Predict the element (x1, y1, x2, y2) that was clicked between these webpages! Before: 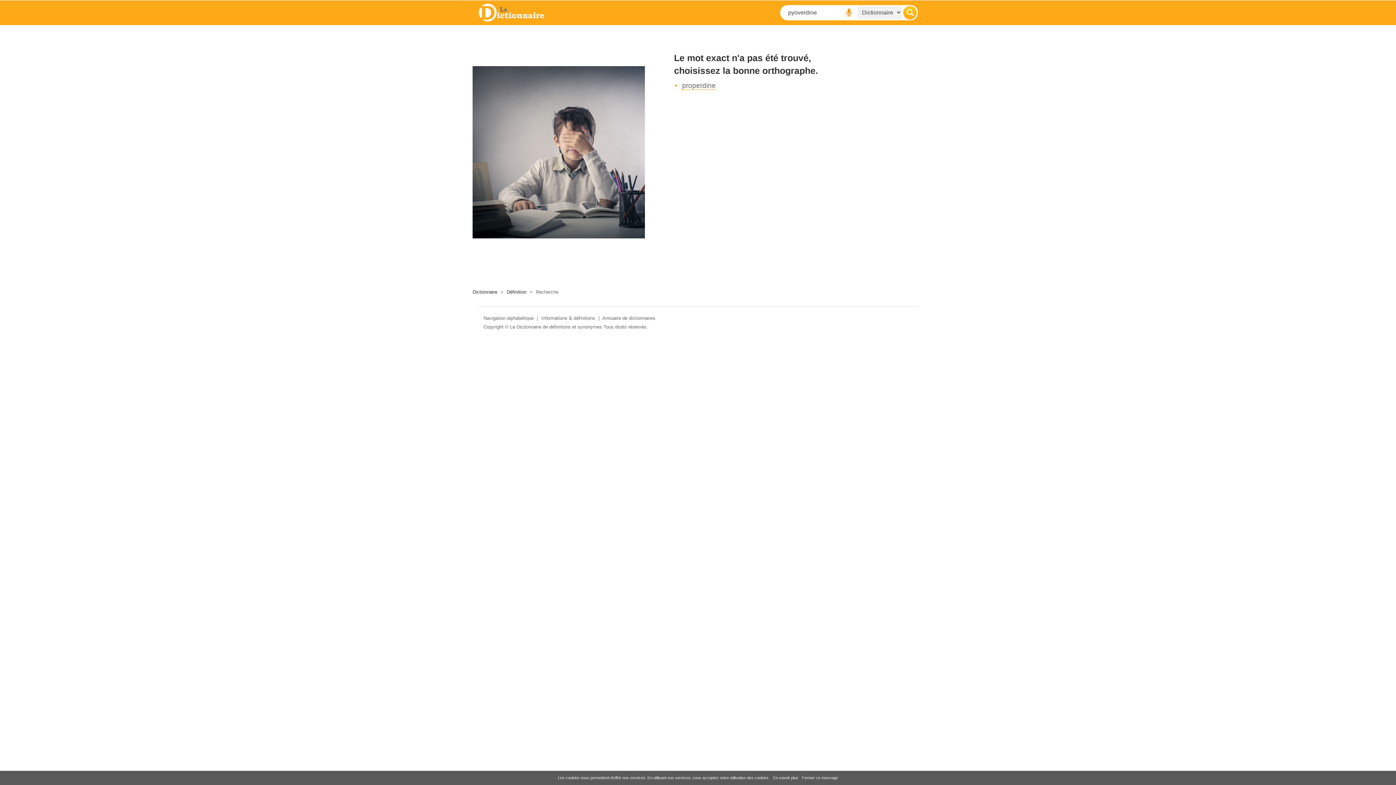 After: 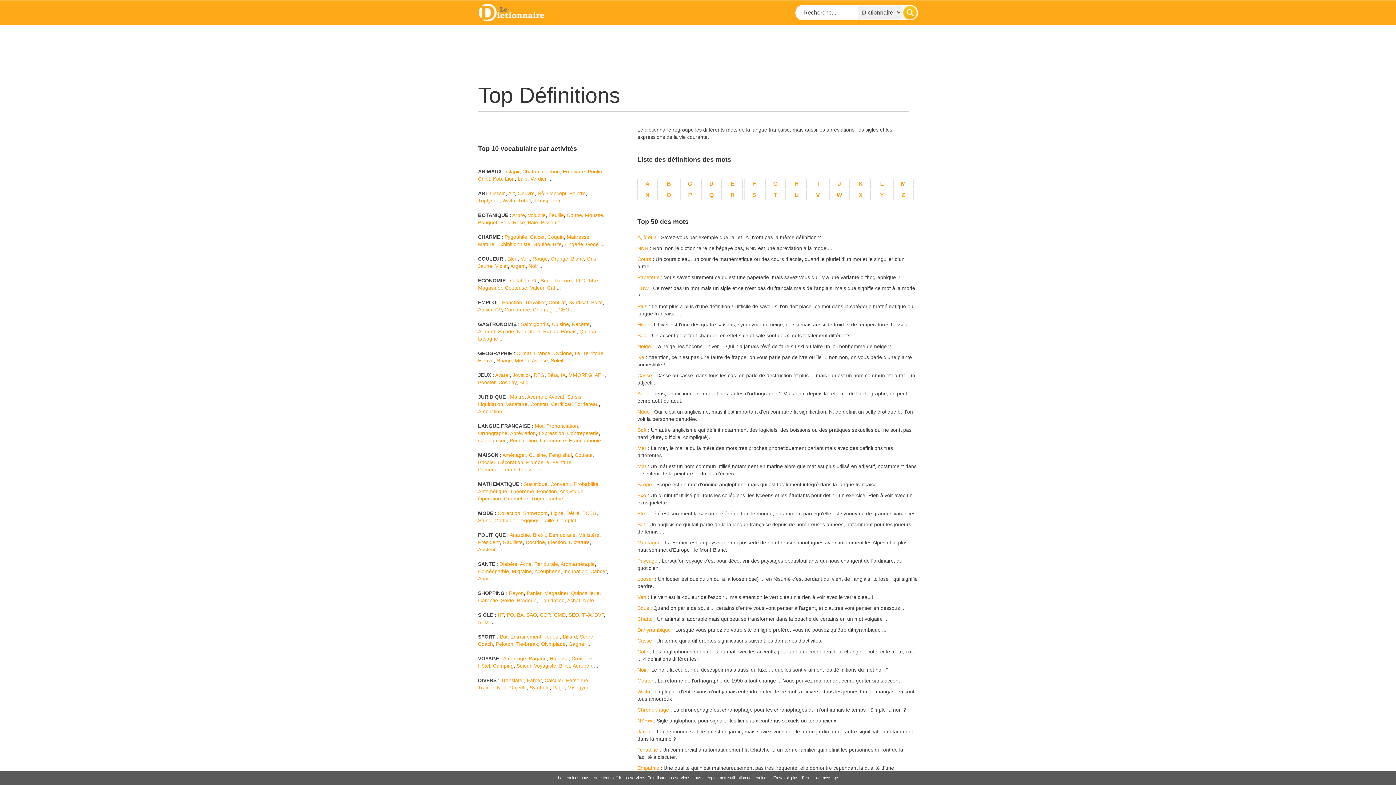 Action: bbox: (506, 289, 526, 294) label: Définition